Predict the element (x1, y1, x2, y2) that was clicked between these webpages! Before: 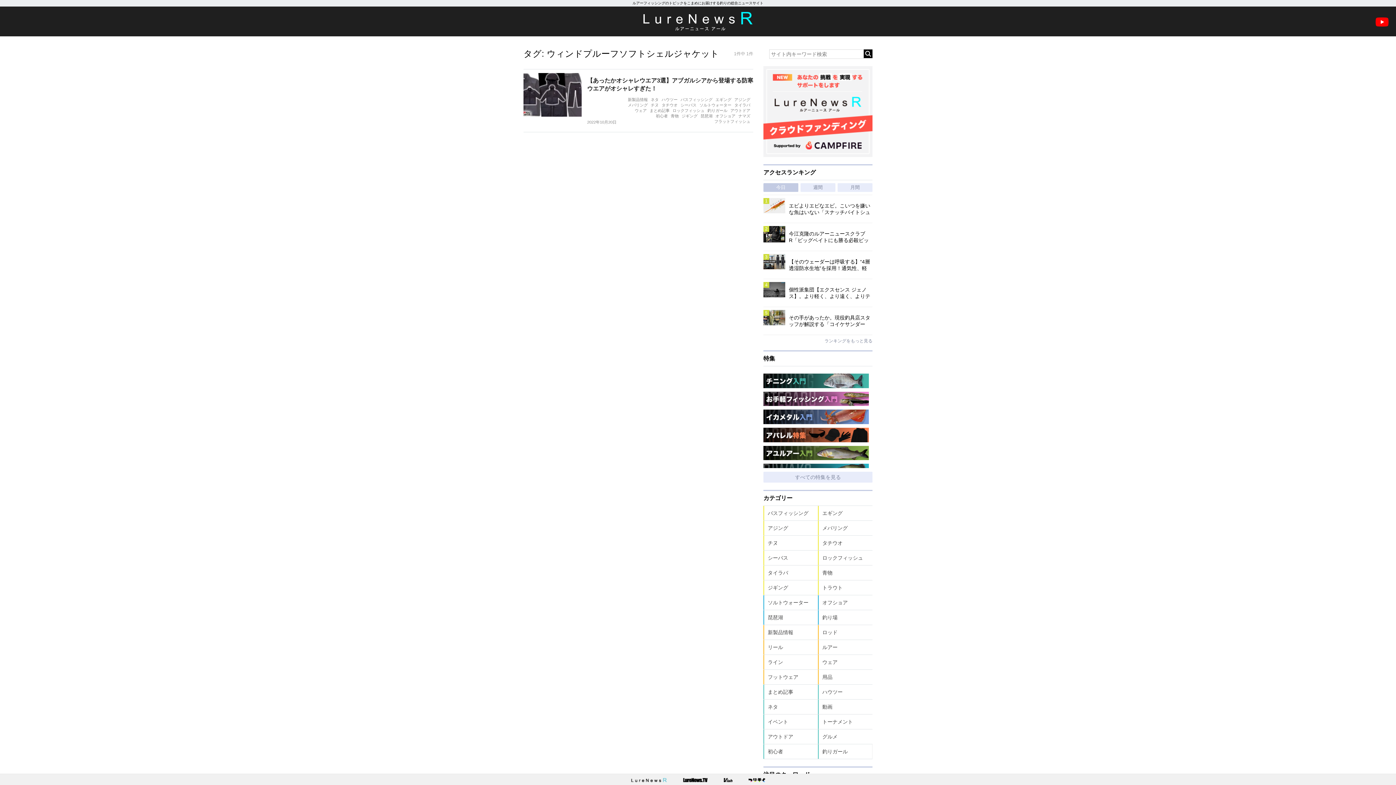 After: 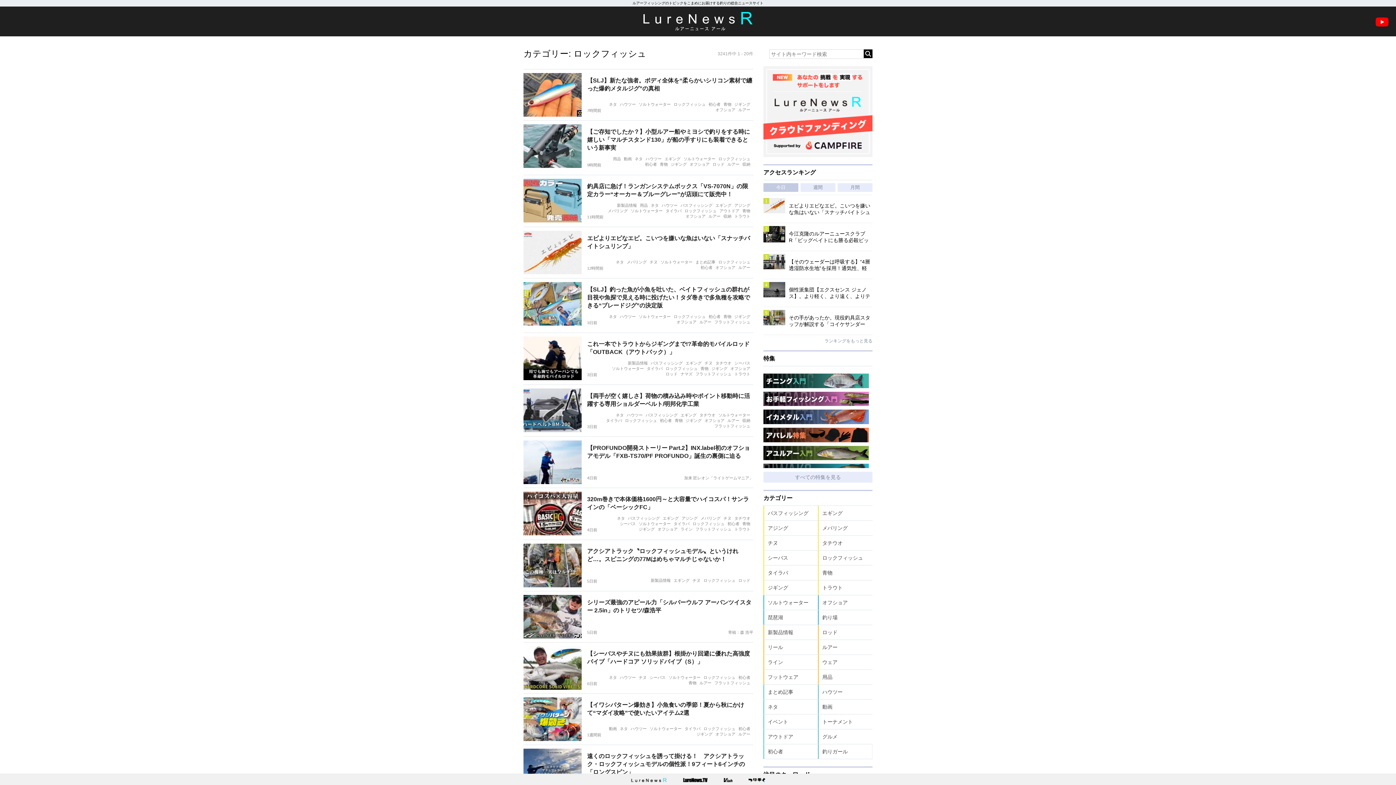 Action: bbox: (818, 550, 872, 565) label: ロックフィッシュ